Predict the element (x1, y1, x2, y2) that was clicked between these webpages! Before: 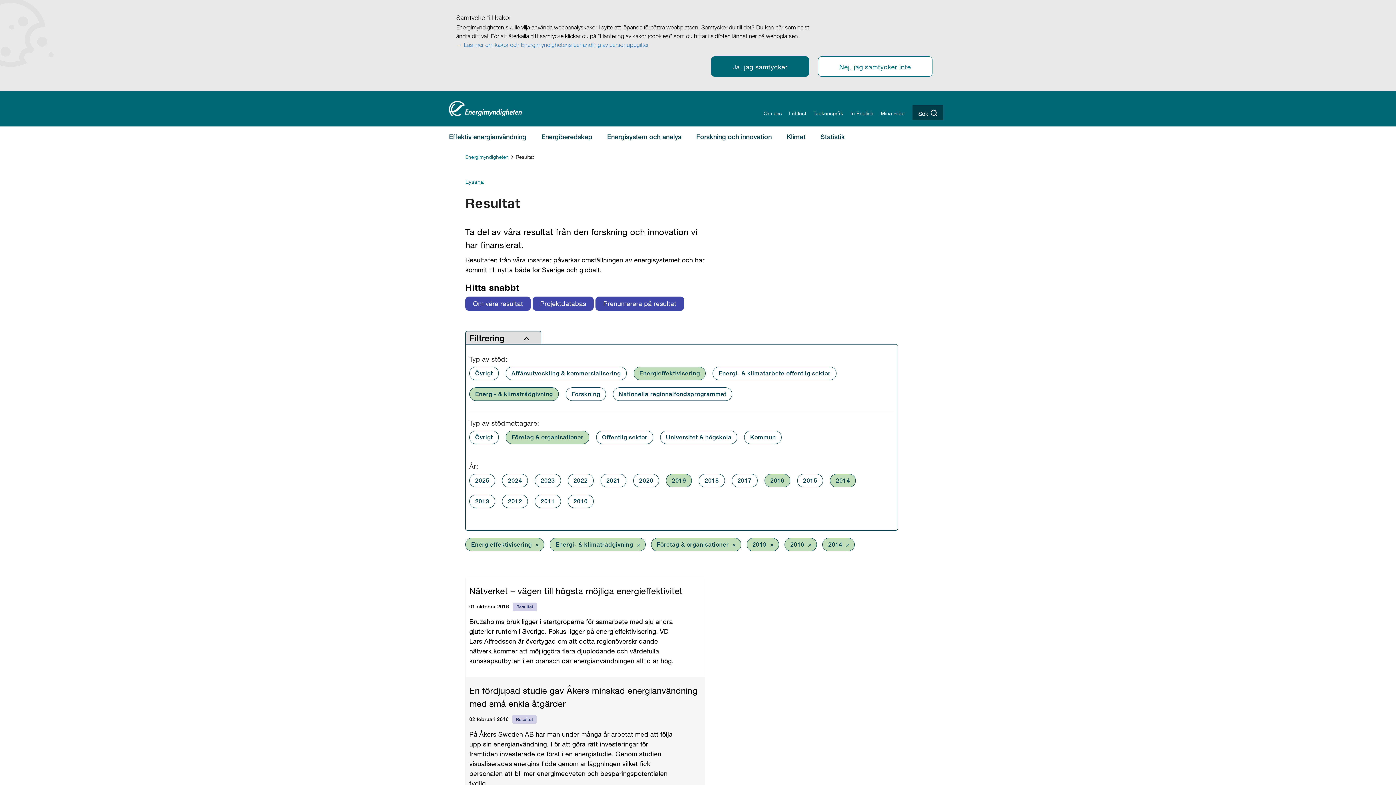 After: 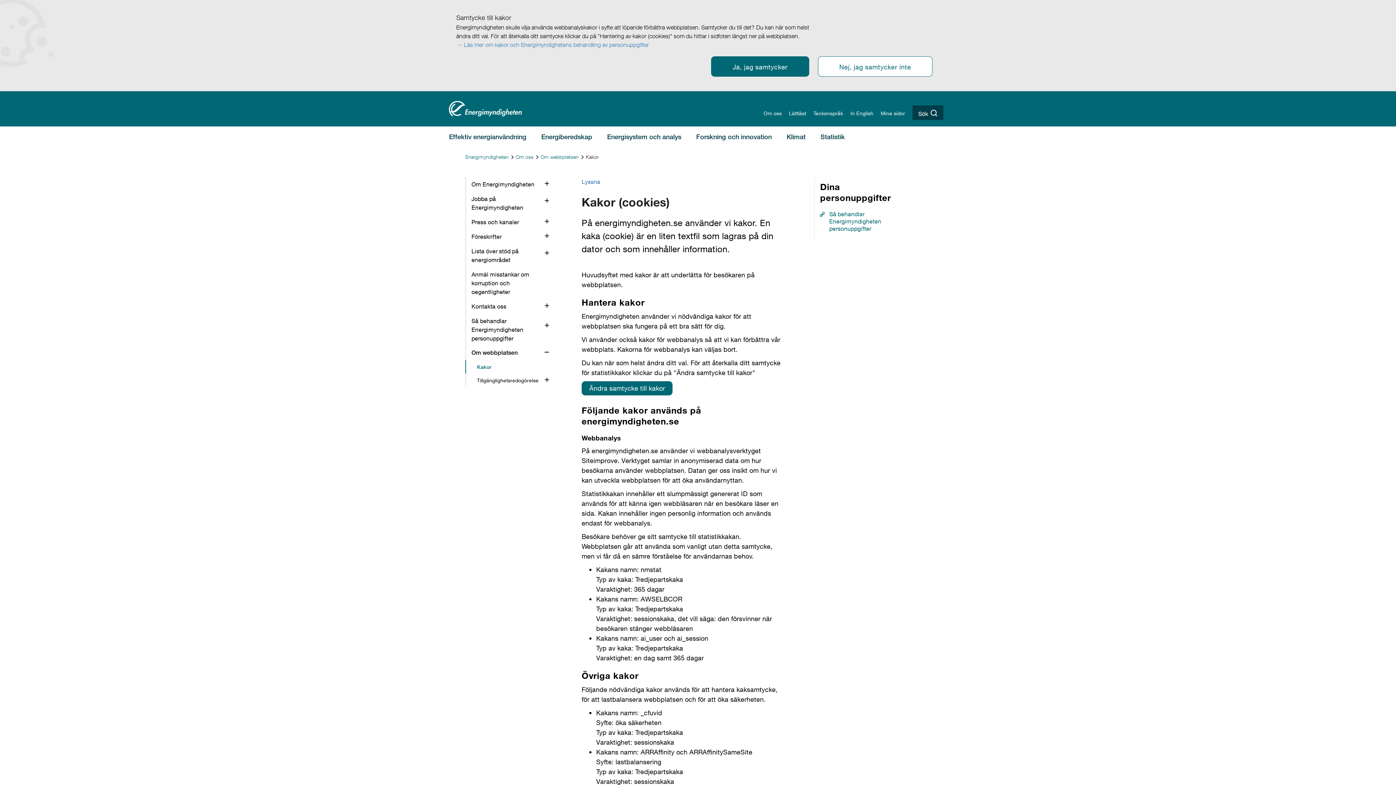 Action: label: Läs mer om kakor och Energimyndighetens behandling av personuppgifter bbox: (456, 41, 649, 48)